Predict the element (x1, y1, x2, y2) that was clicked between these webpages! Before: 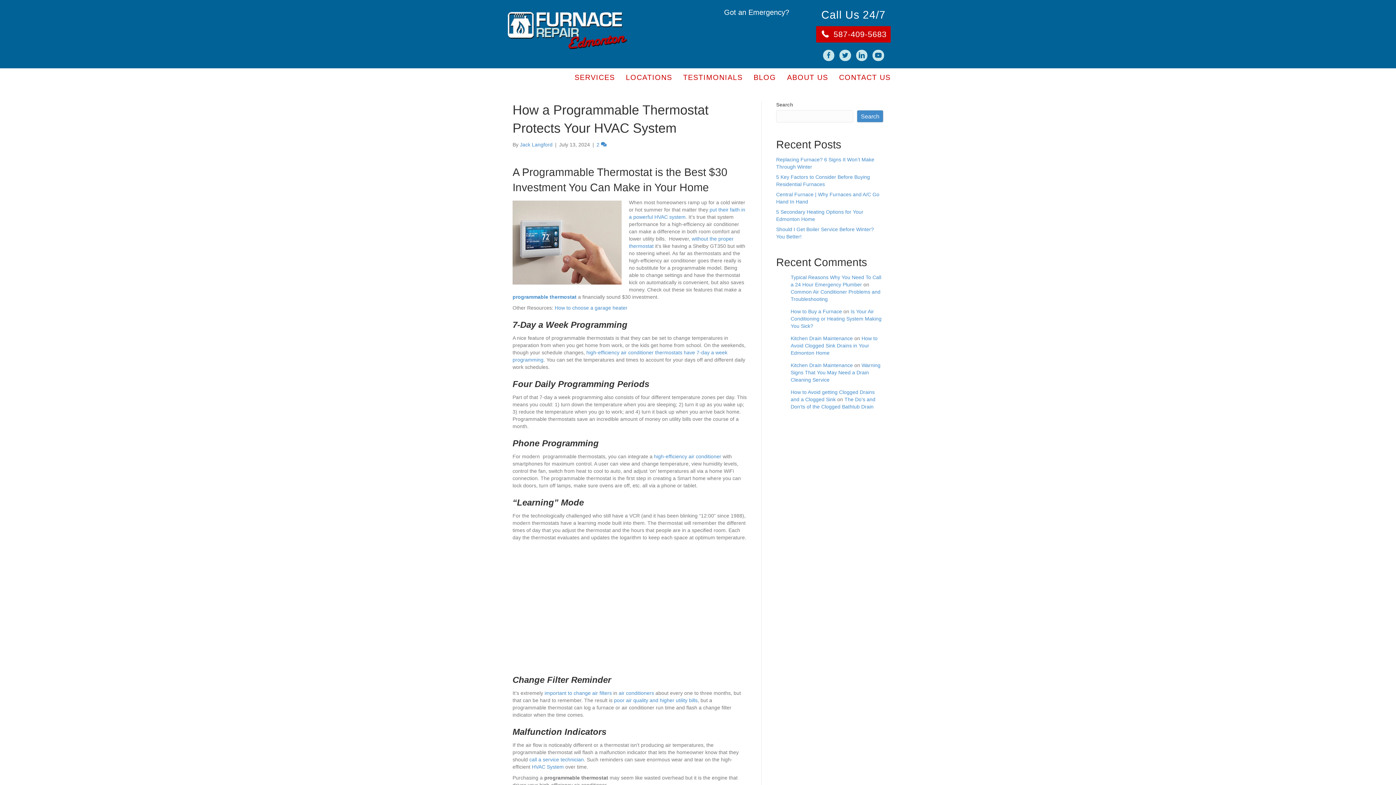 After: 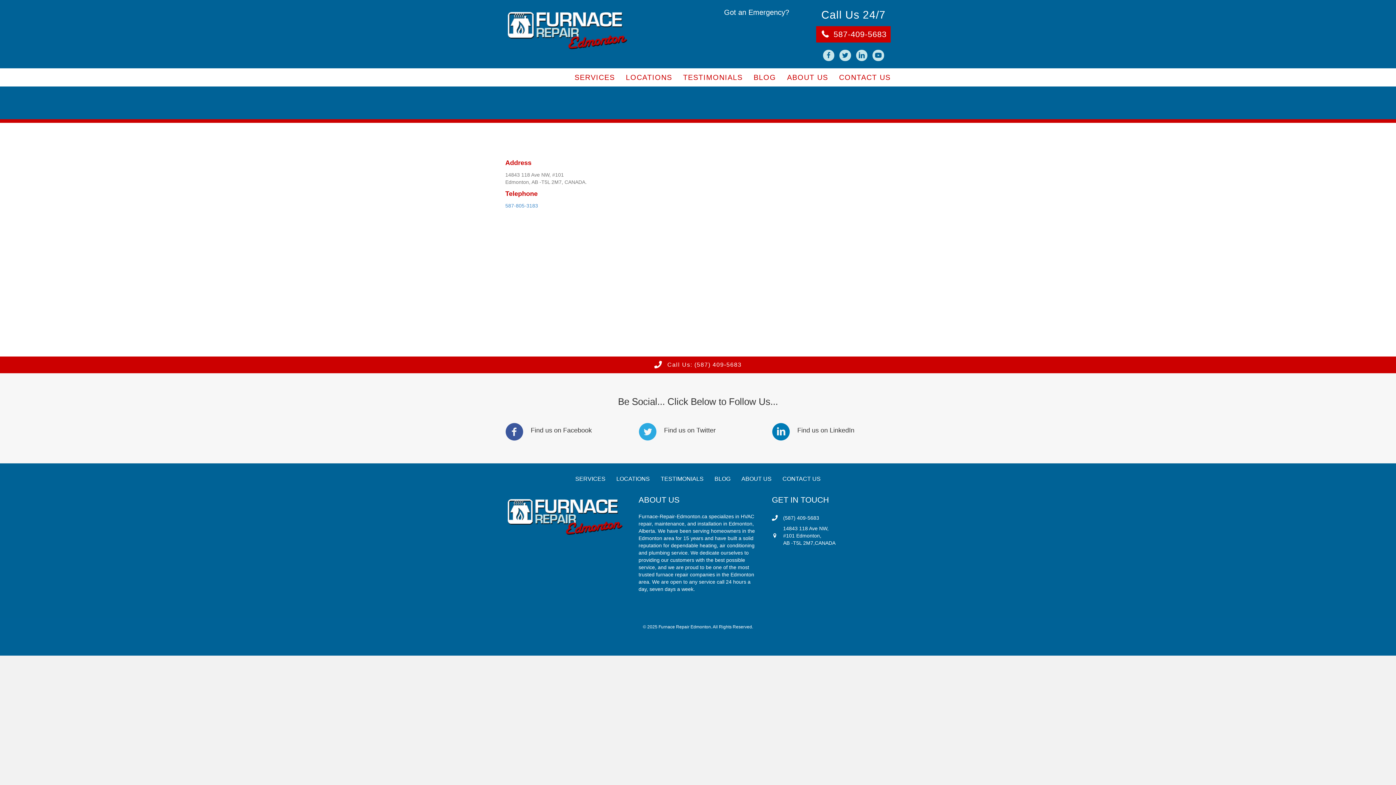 Action: label: CONTACT US bbox: (835, 70, 894, 84)